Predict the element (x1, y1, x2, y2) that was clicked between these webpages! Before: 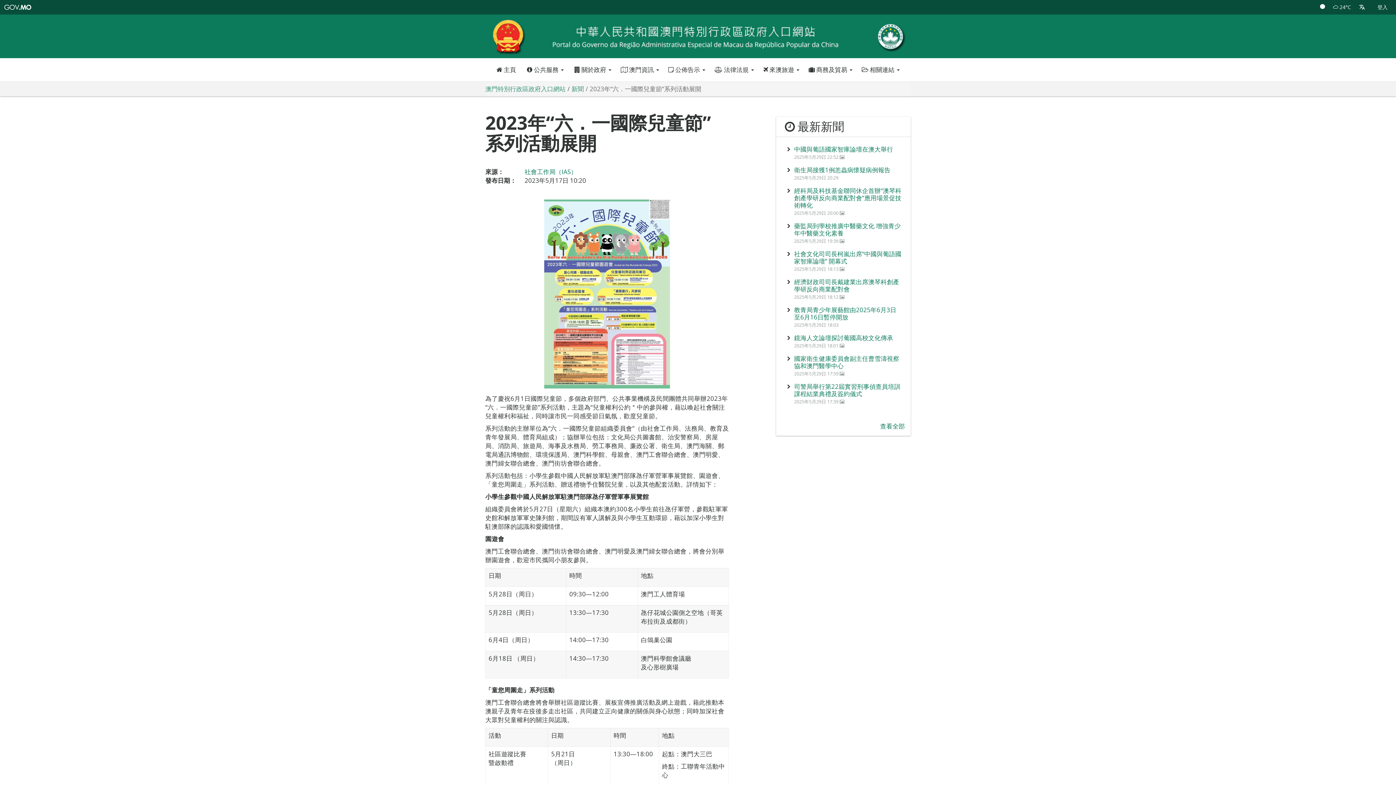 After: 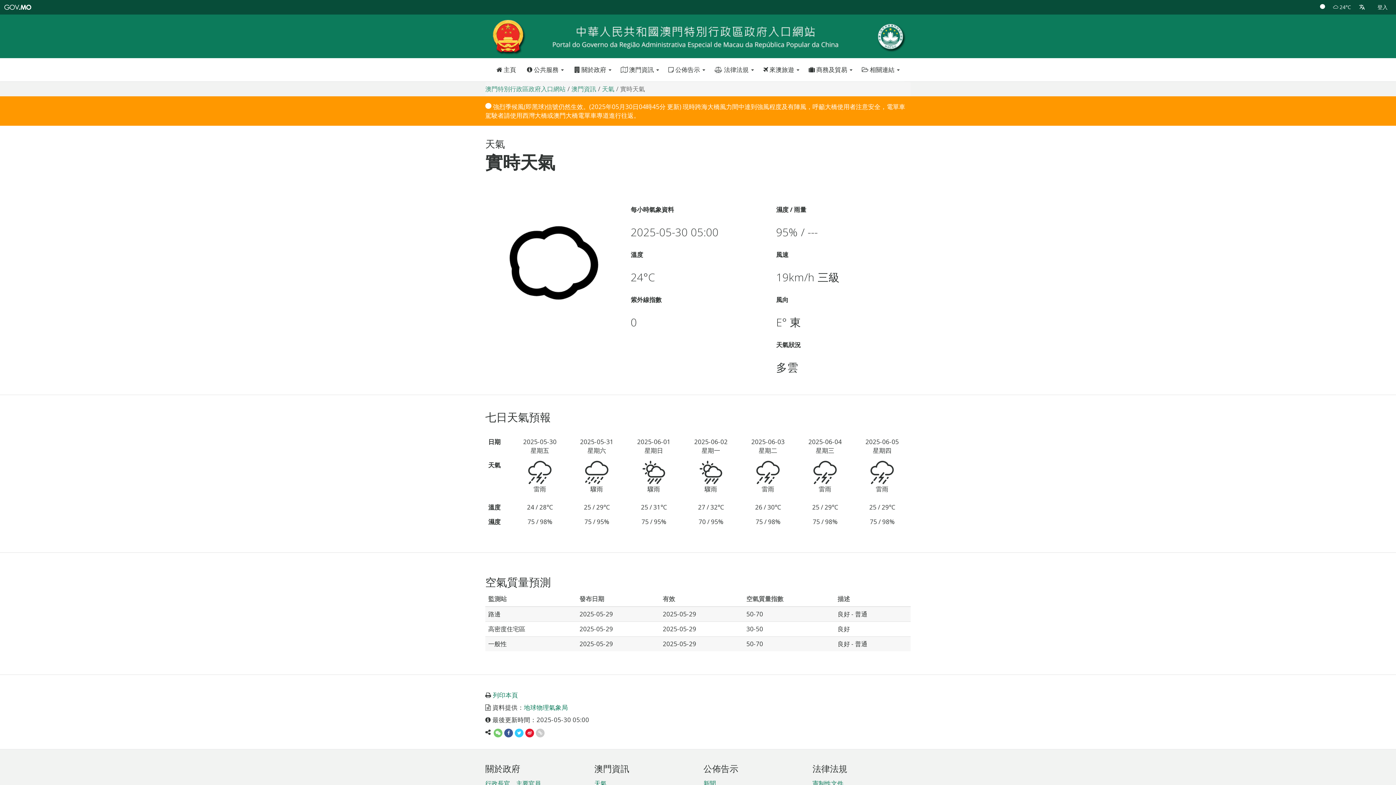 Action: label:  24°C bbox: (1329, 0, 1355, 14)